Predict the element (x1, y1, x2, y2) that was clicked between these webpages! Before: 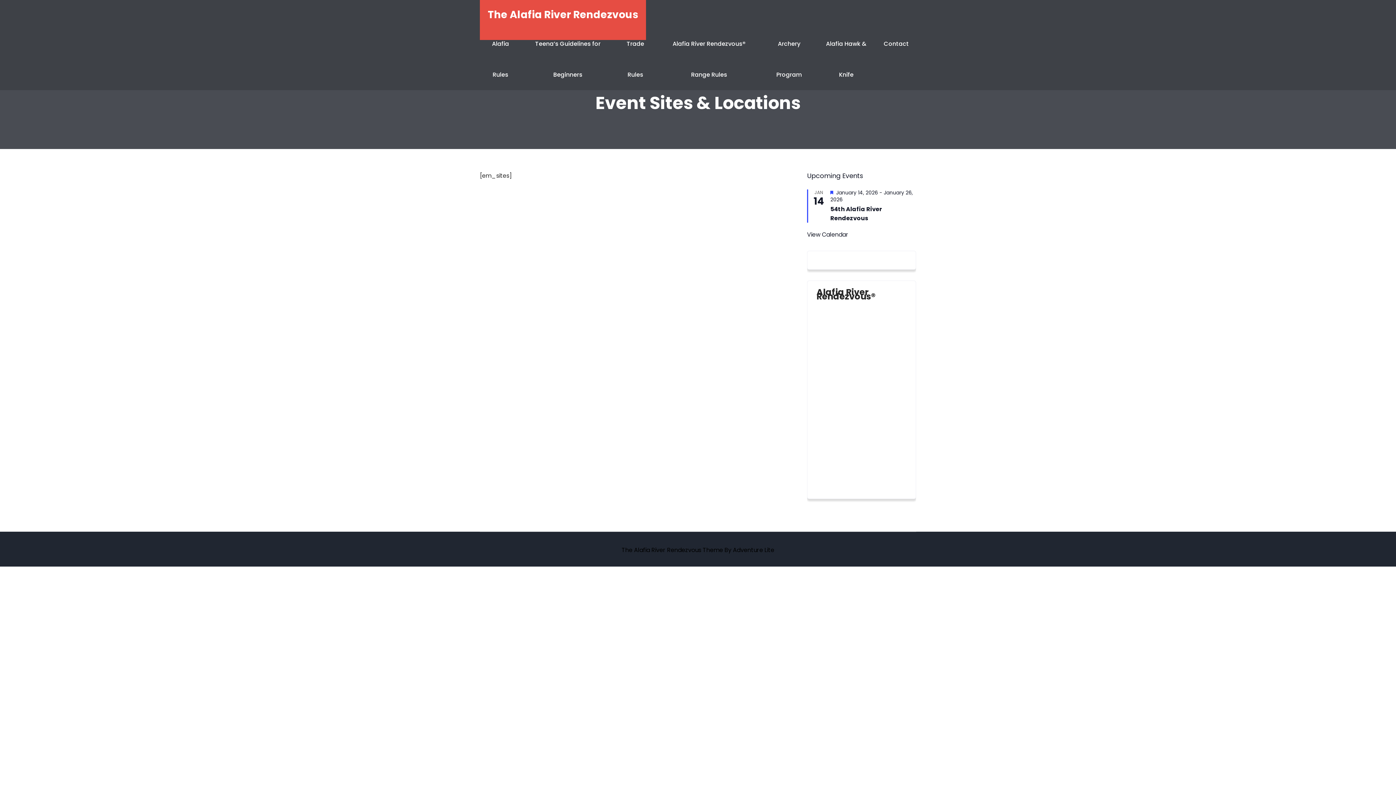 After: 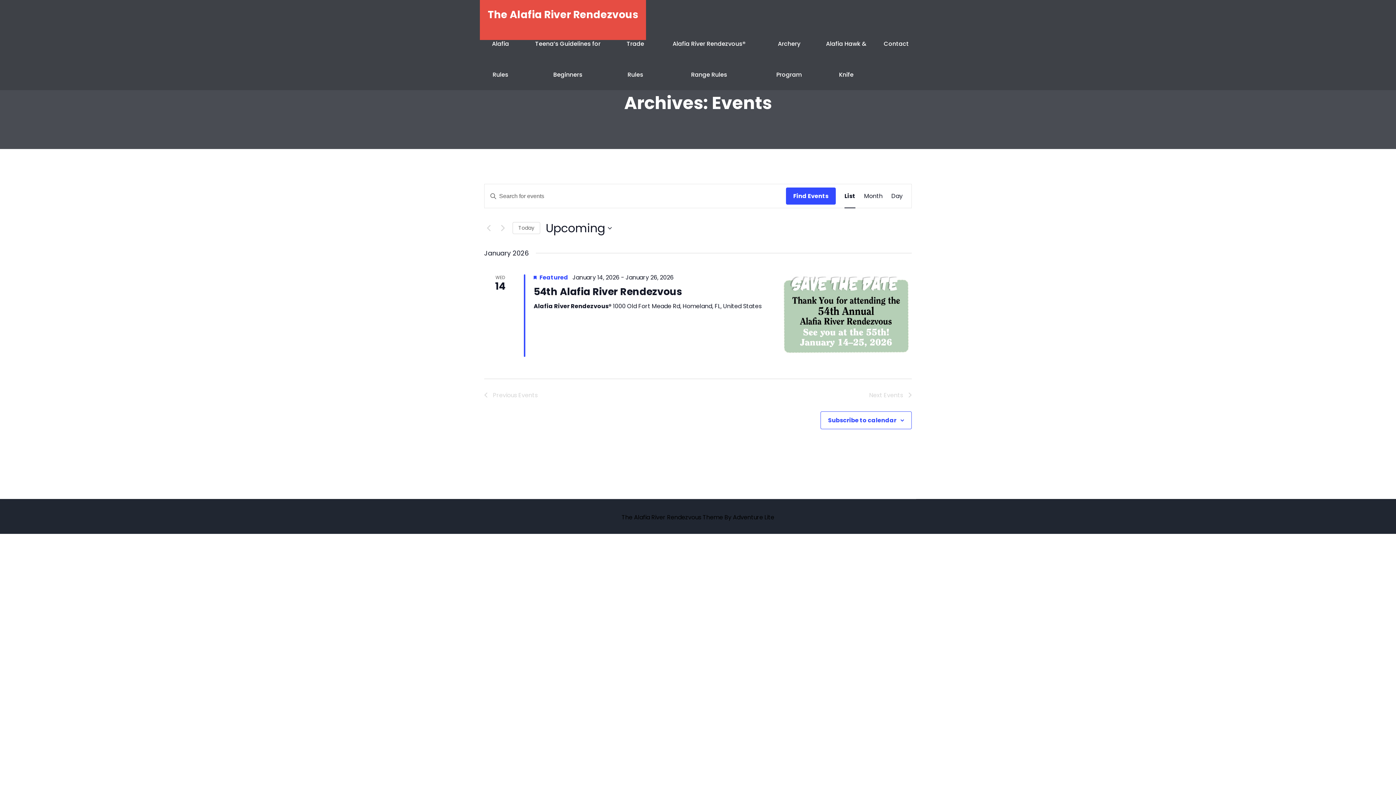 Action: bbox: (807, 230, 848, 239) label: View Calendar